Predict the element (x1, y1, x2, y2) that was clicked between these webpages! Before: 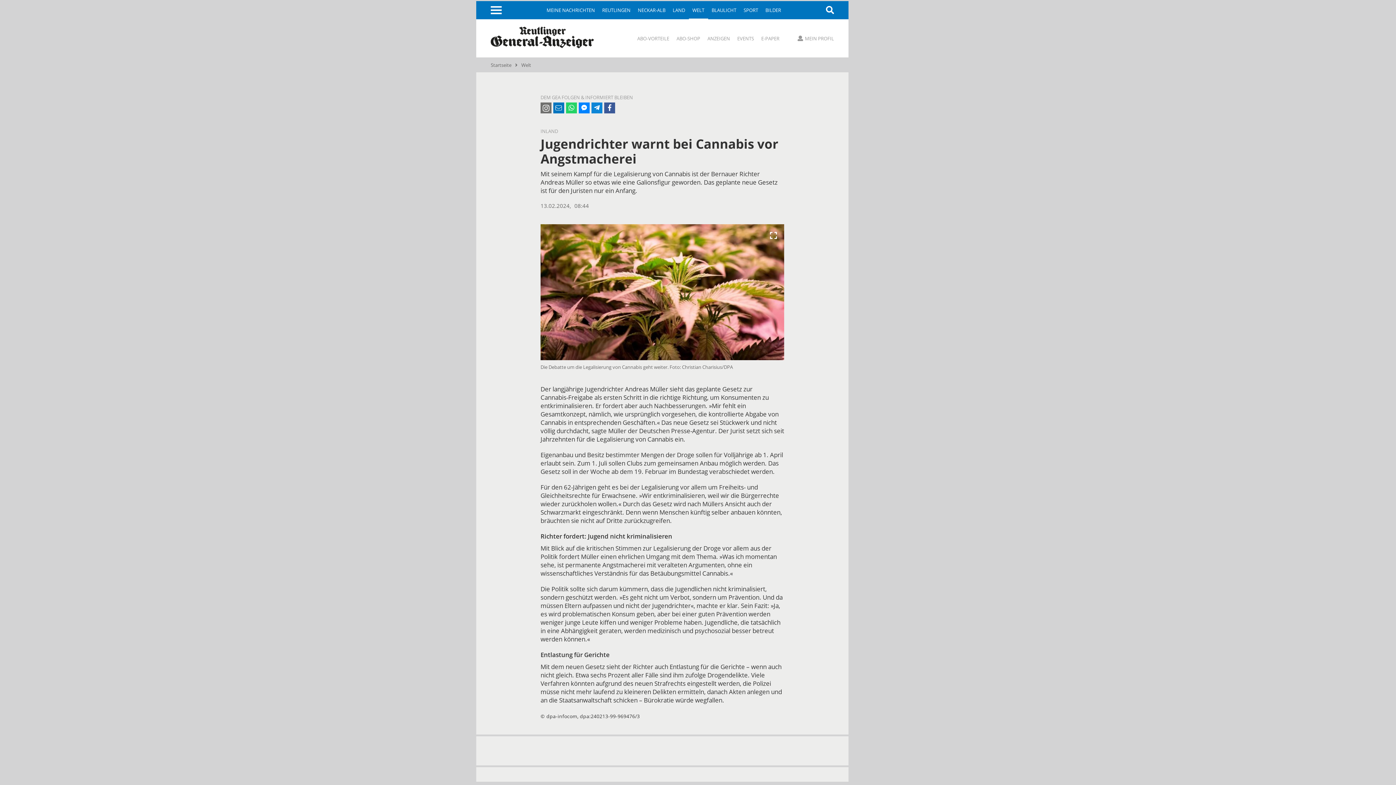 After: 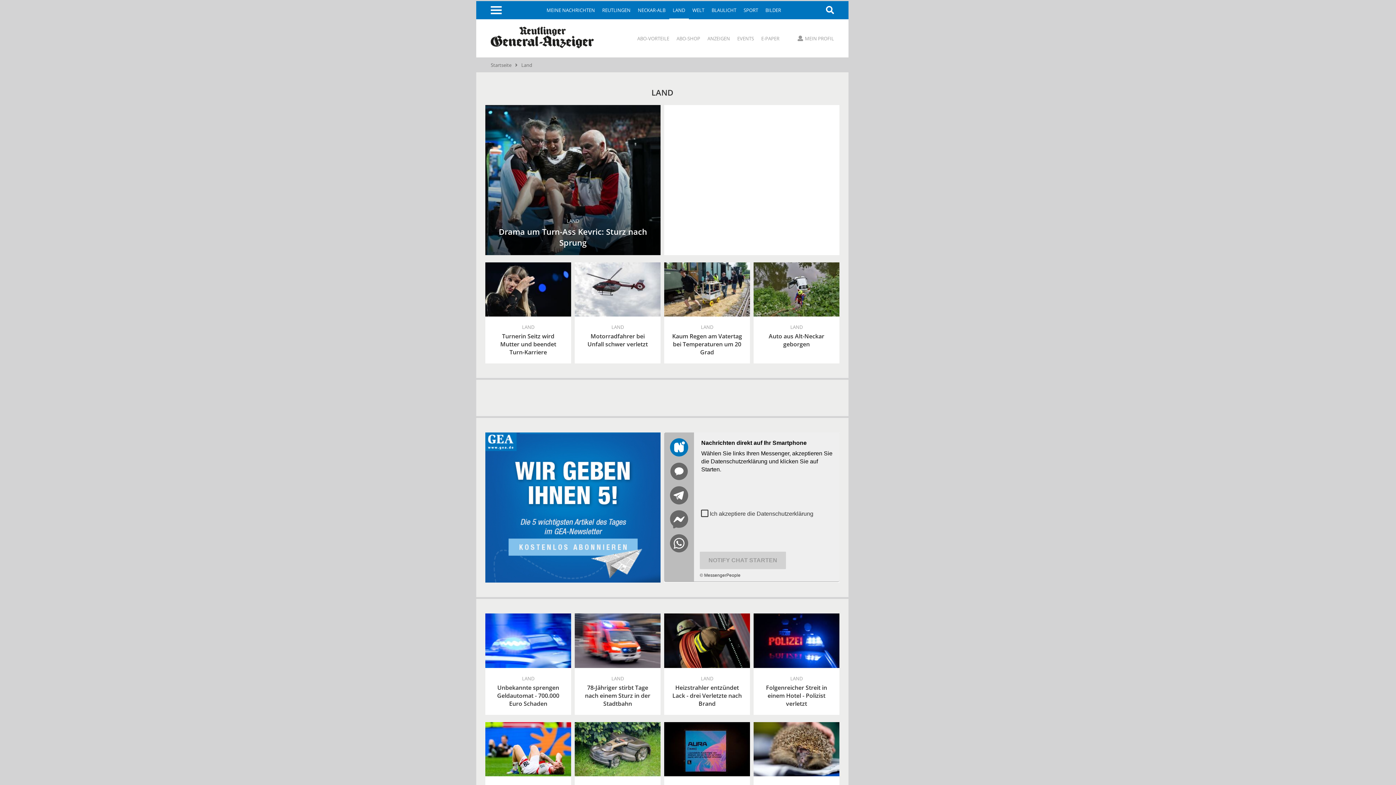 Action: bbox: (669, 1, 688, 19) label: LAND